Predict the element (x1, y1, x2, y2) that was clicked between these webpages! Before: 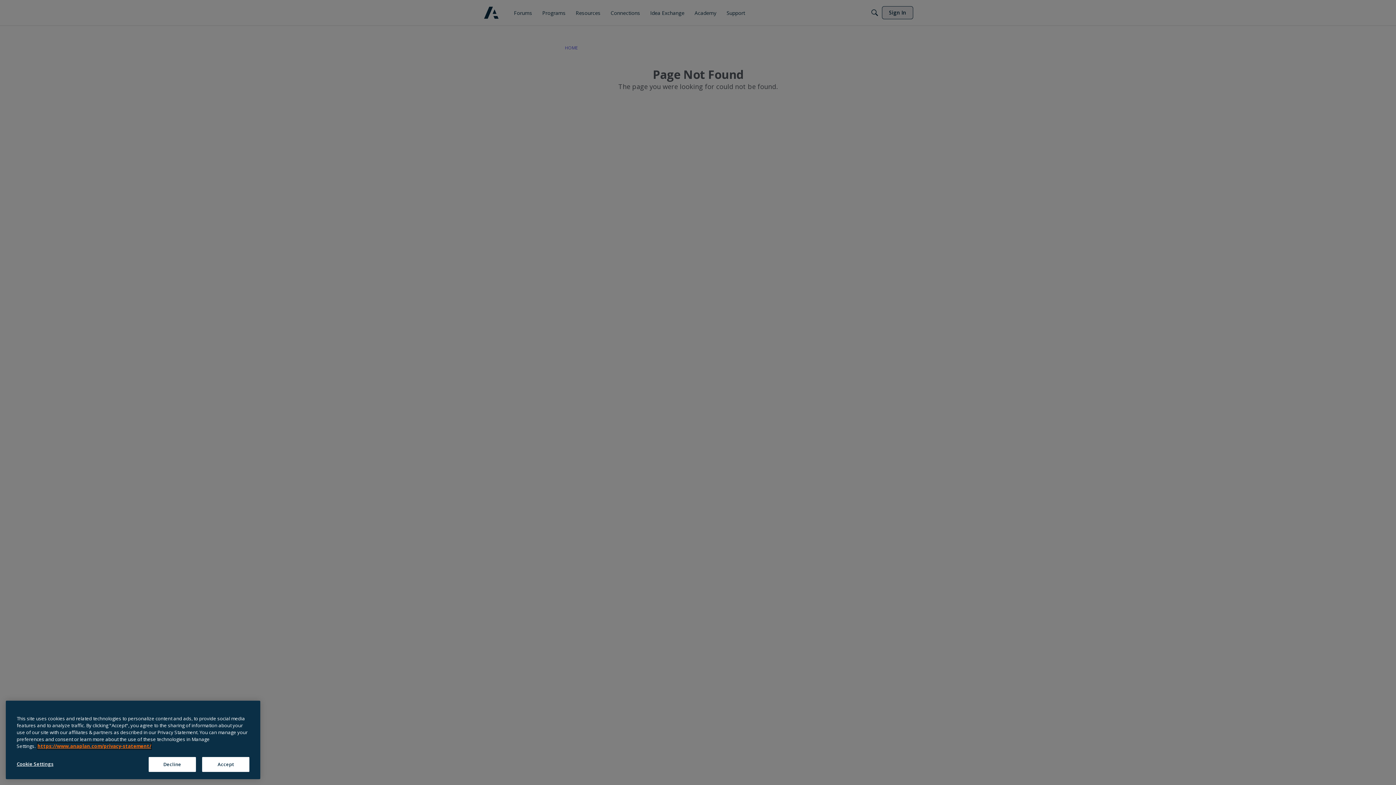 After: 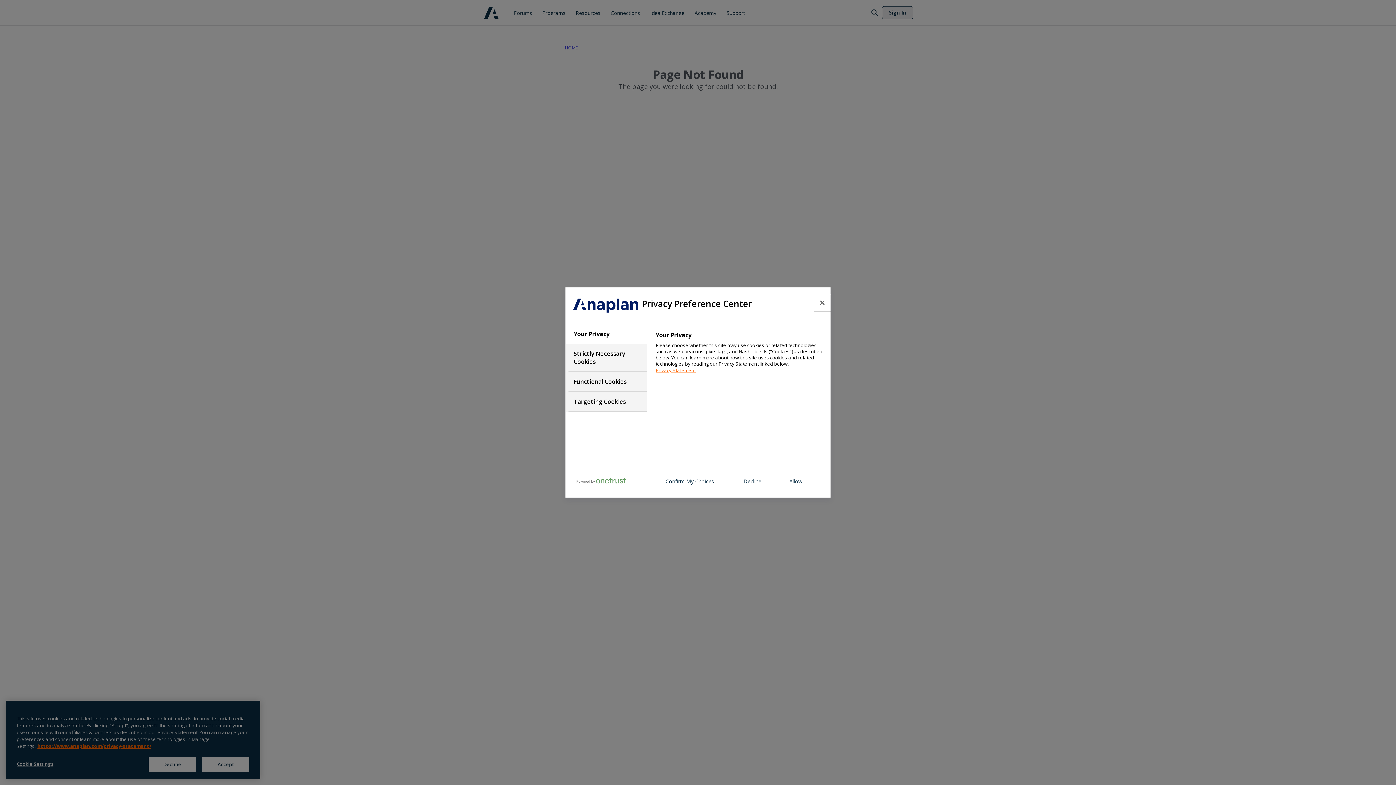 Action: bbox: (16, 764, 80, 778) label: Cookie Settings